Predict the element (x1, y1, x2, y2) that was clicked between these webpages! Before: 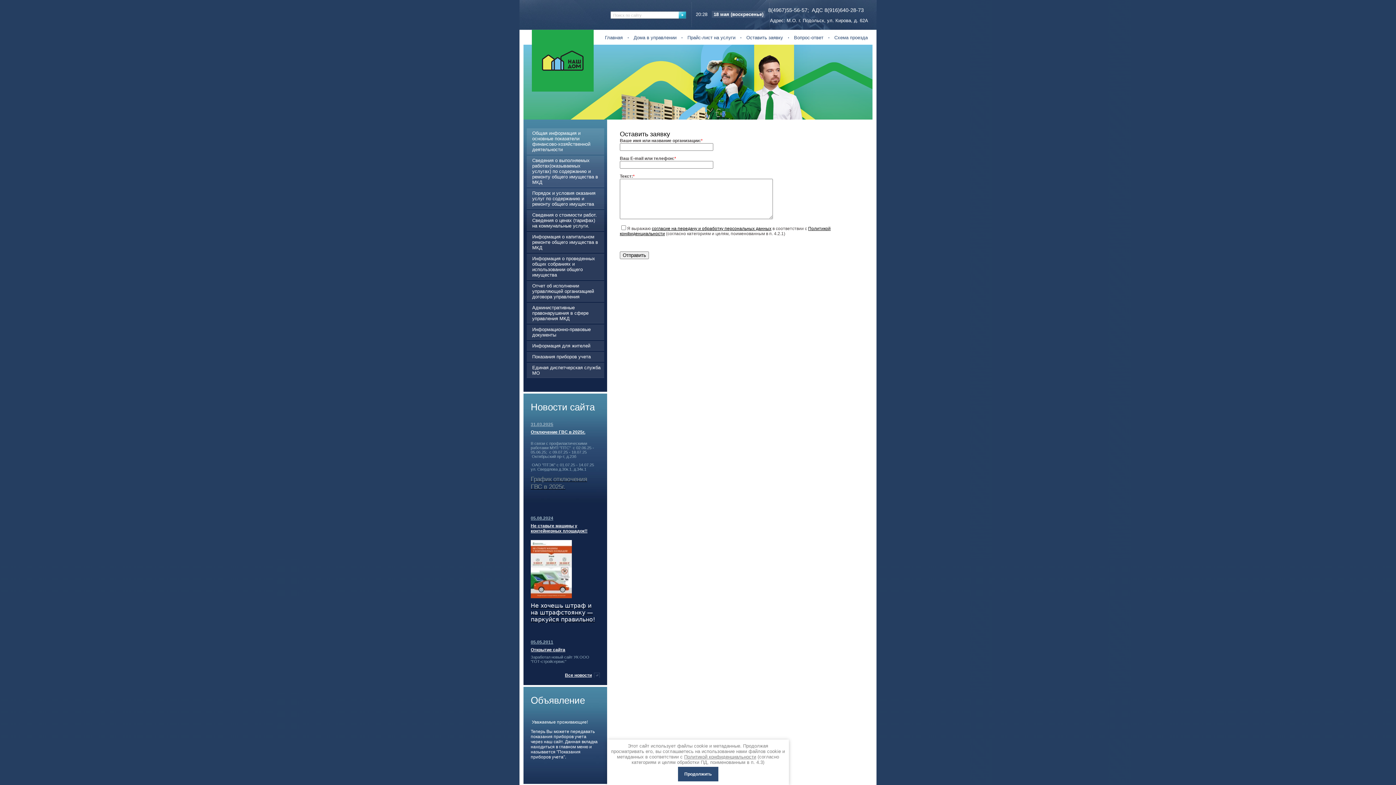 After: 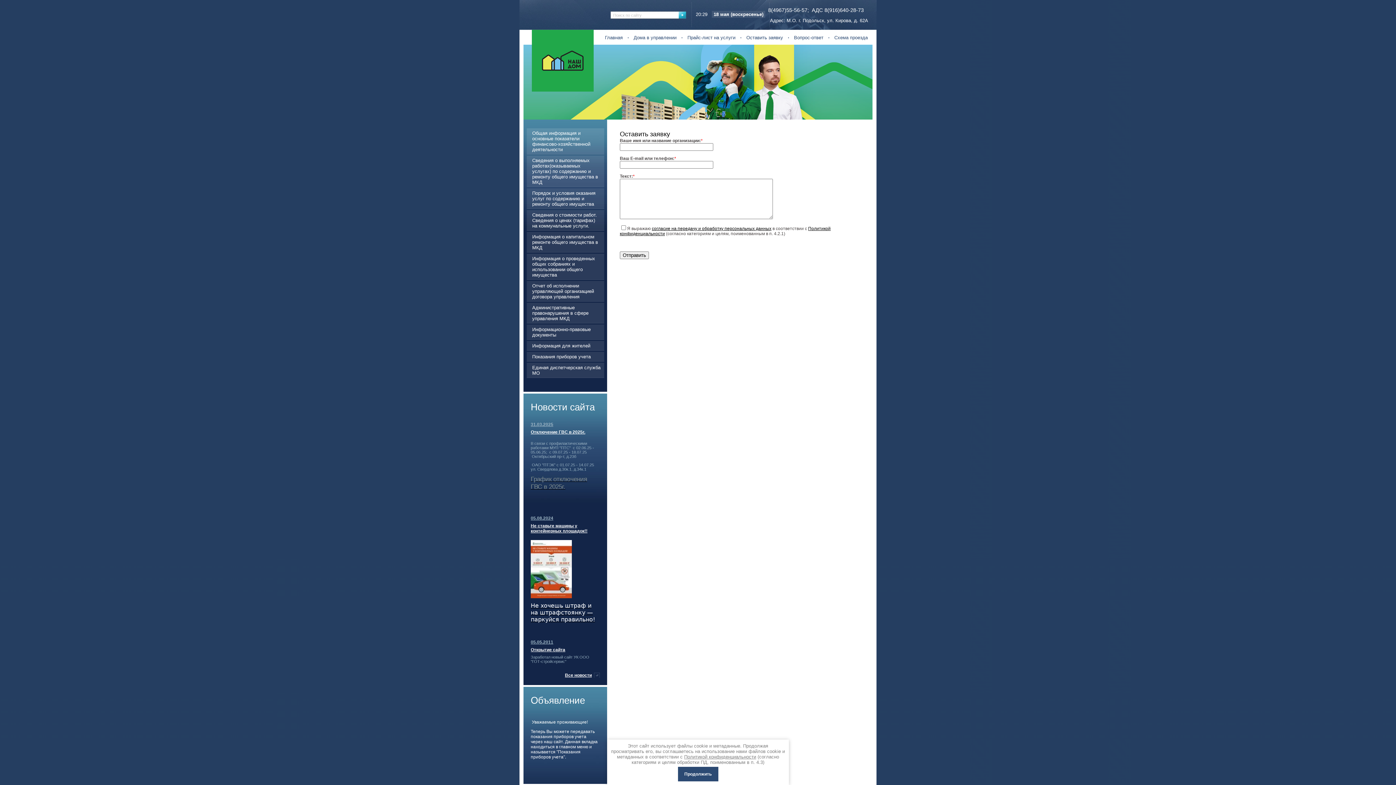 Action: bbox: (530, 475, 587, 490) label: График отключения ГВС в 2025г.